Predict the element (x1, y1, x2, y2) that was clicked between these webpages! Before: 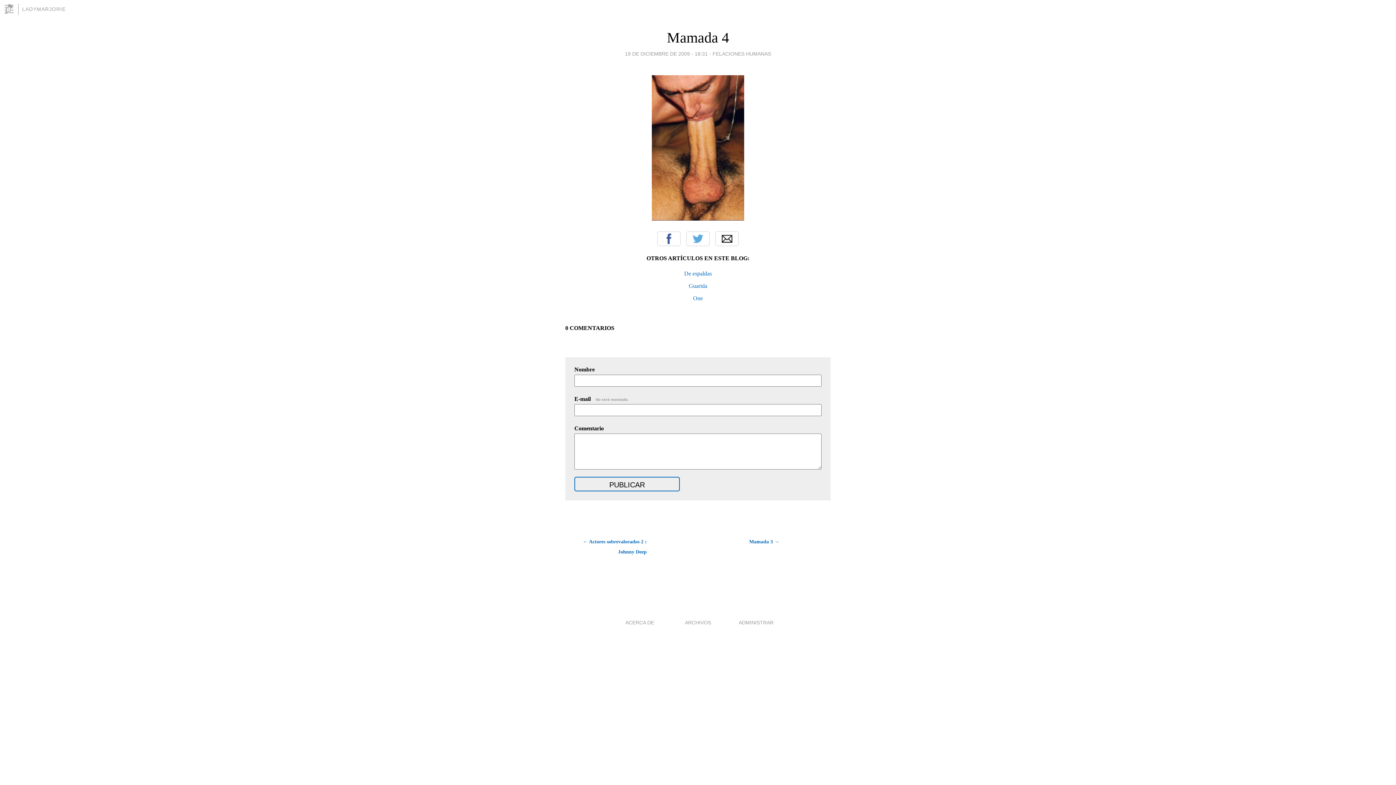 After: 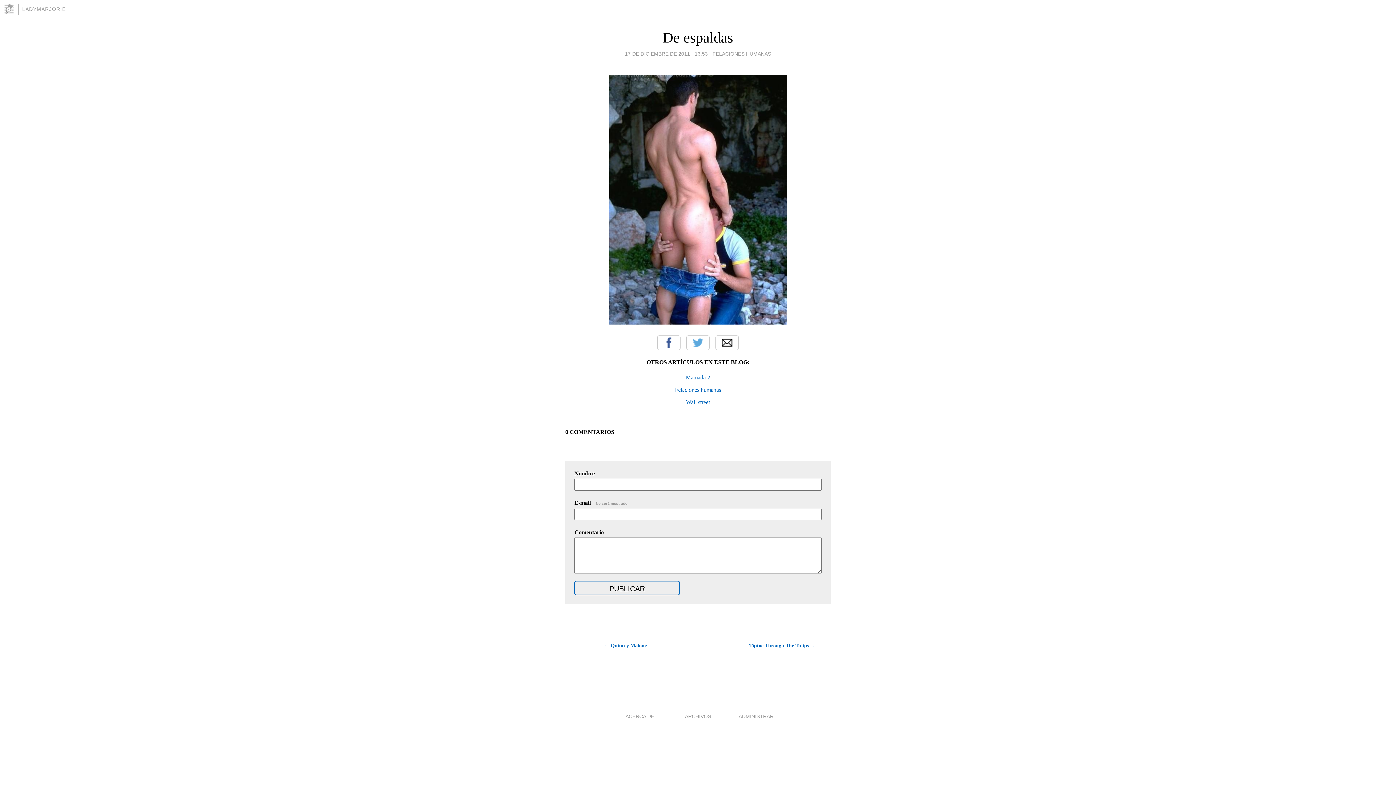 Action: bbox: (684, 270, 712, 276) label: De espaldas